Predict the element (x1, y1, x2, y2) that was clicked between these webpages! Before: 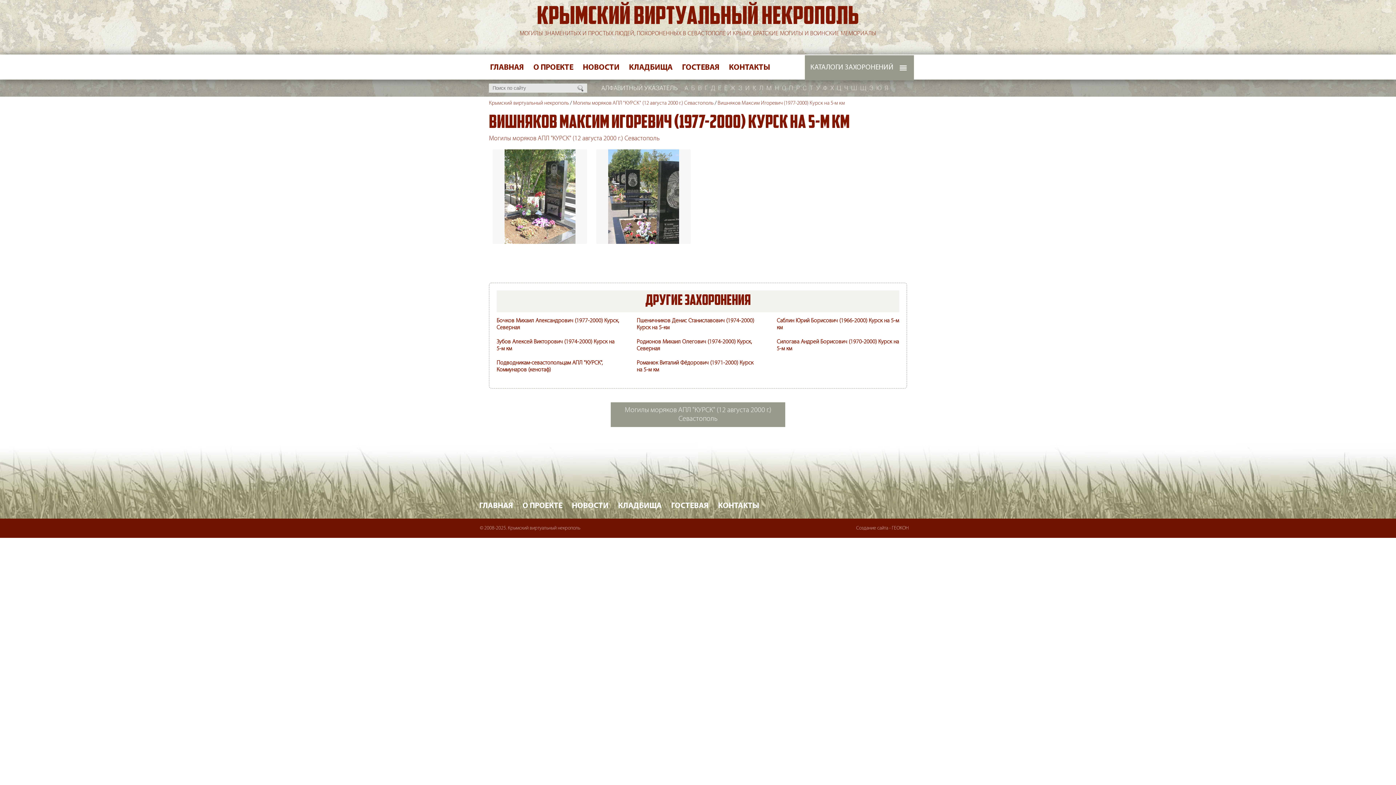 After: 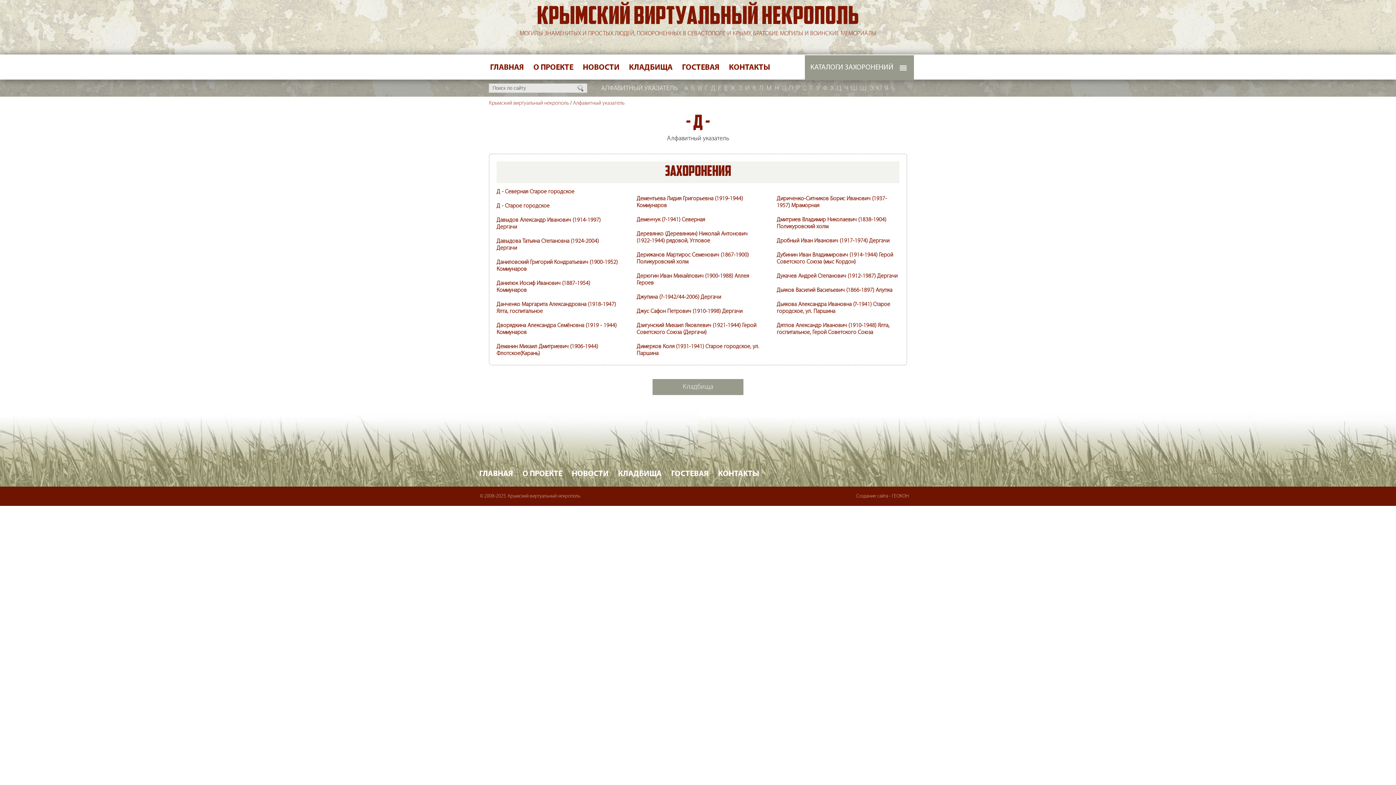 Action: bbox: (709, 79, 716, 96) label: Д